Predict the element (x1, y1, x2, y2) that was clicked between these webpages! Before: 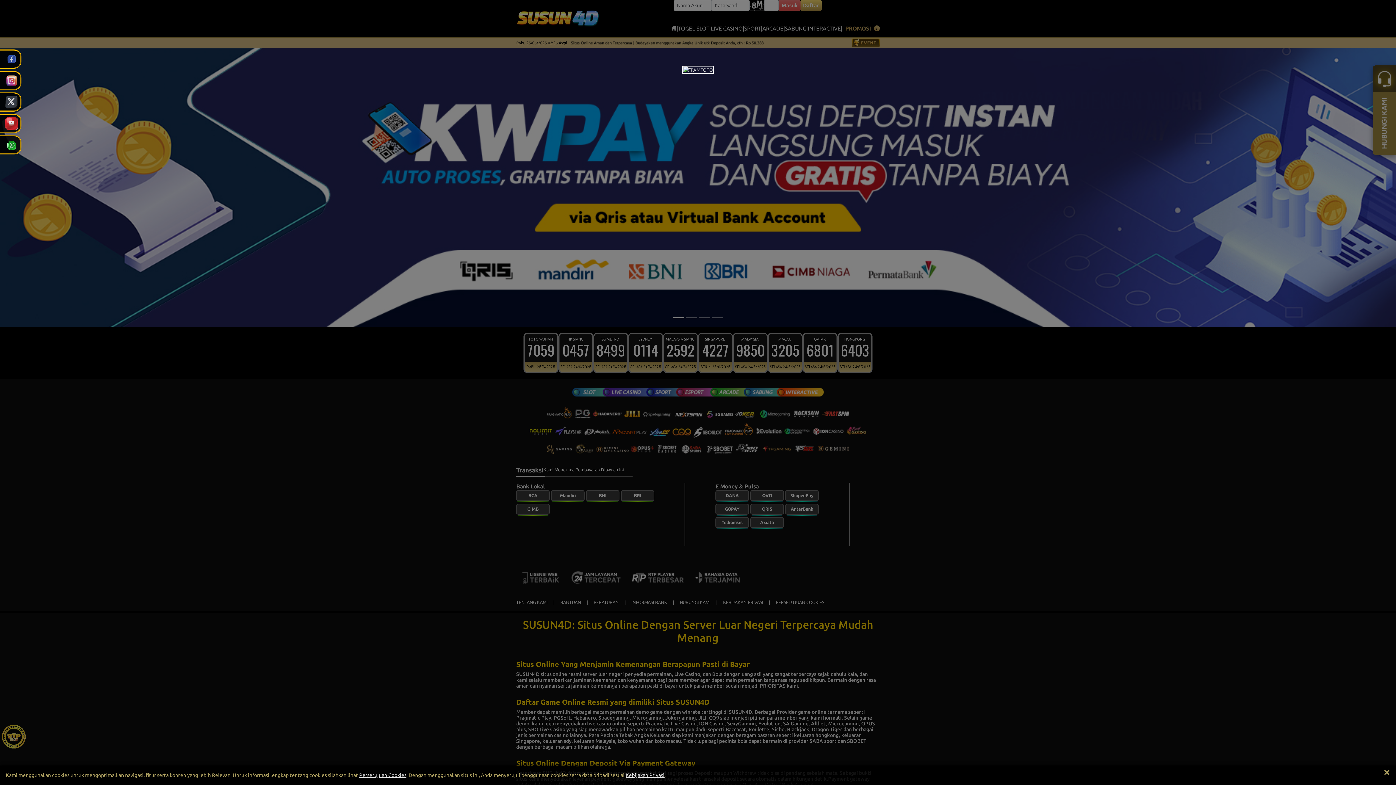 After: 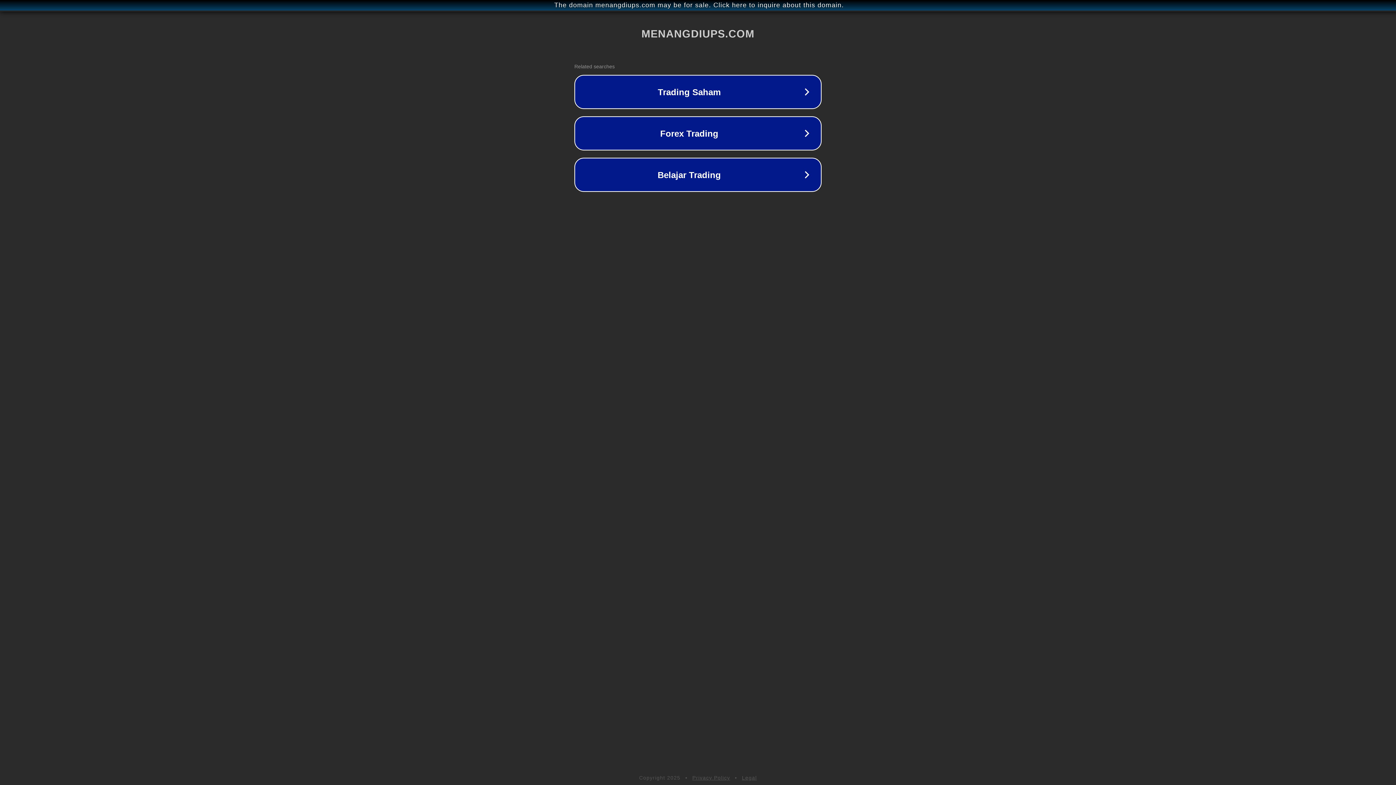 Action: bbox: (682, 66, 713, 71)